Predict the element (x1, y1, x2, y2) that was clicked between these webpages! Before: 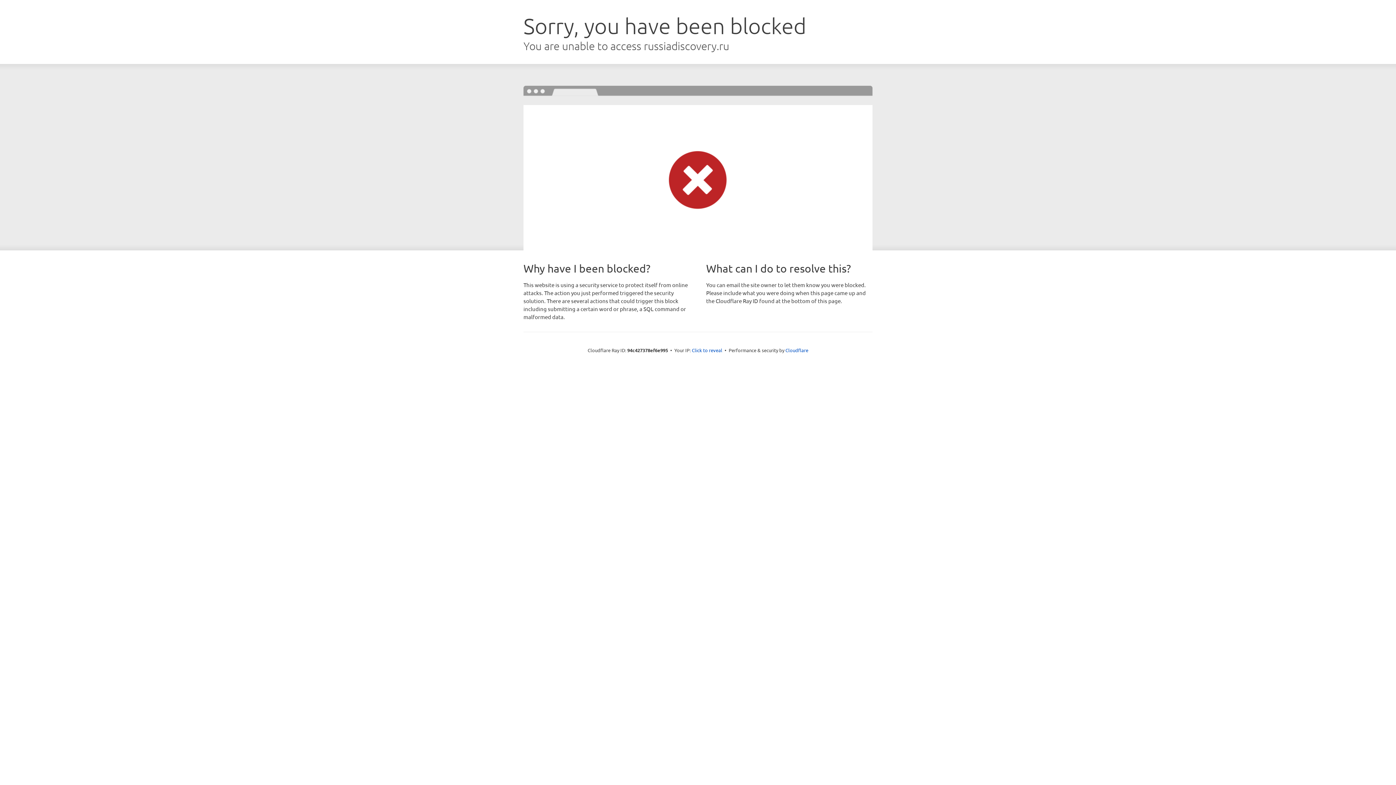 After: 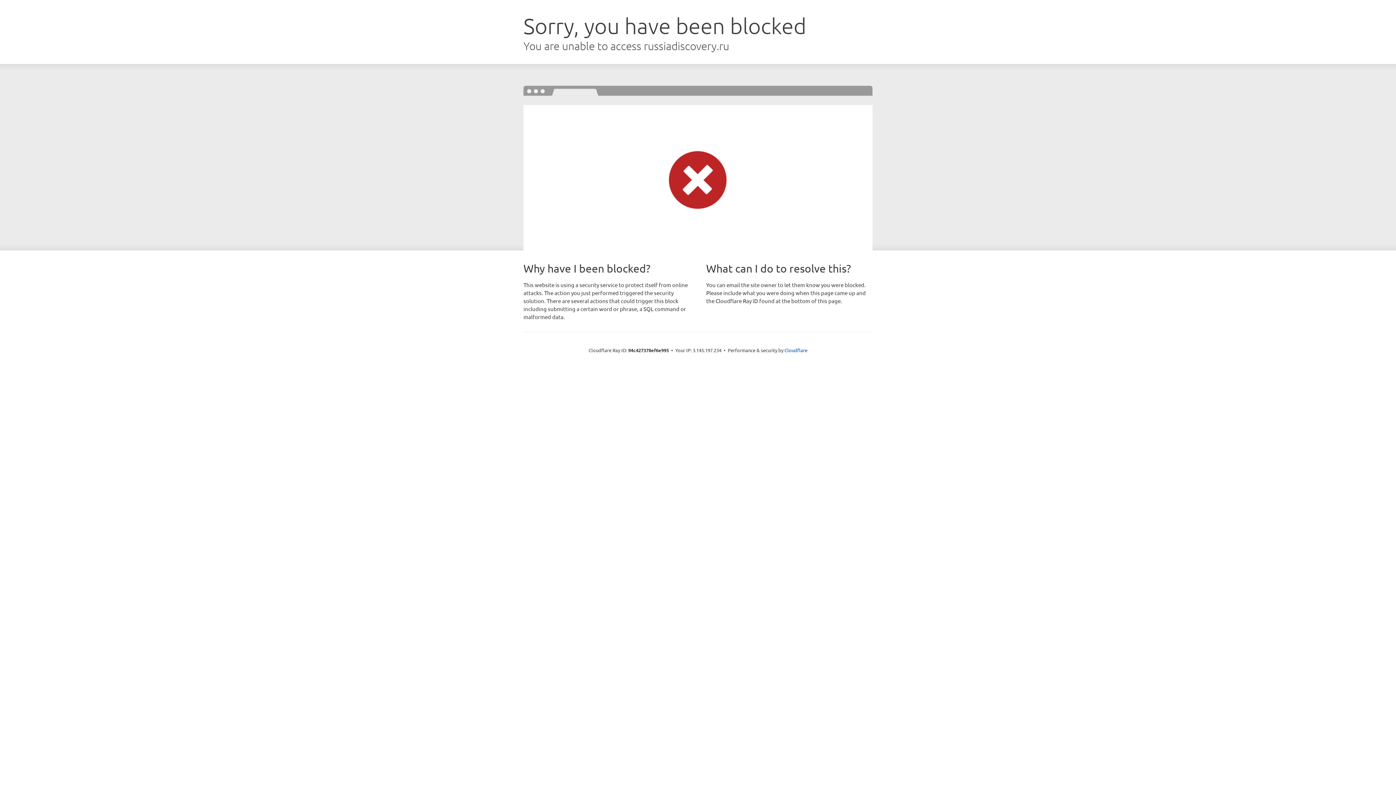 Action: label: Click to reveal bbox: (692, 346, 722, 353)